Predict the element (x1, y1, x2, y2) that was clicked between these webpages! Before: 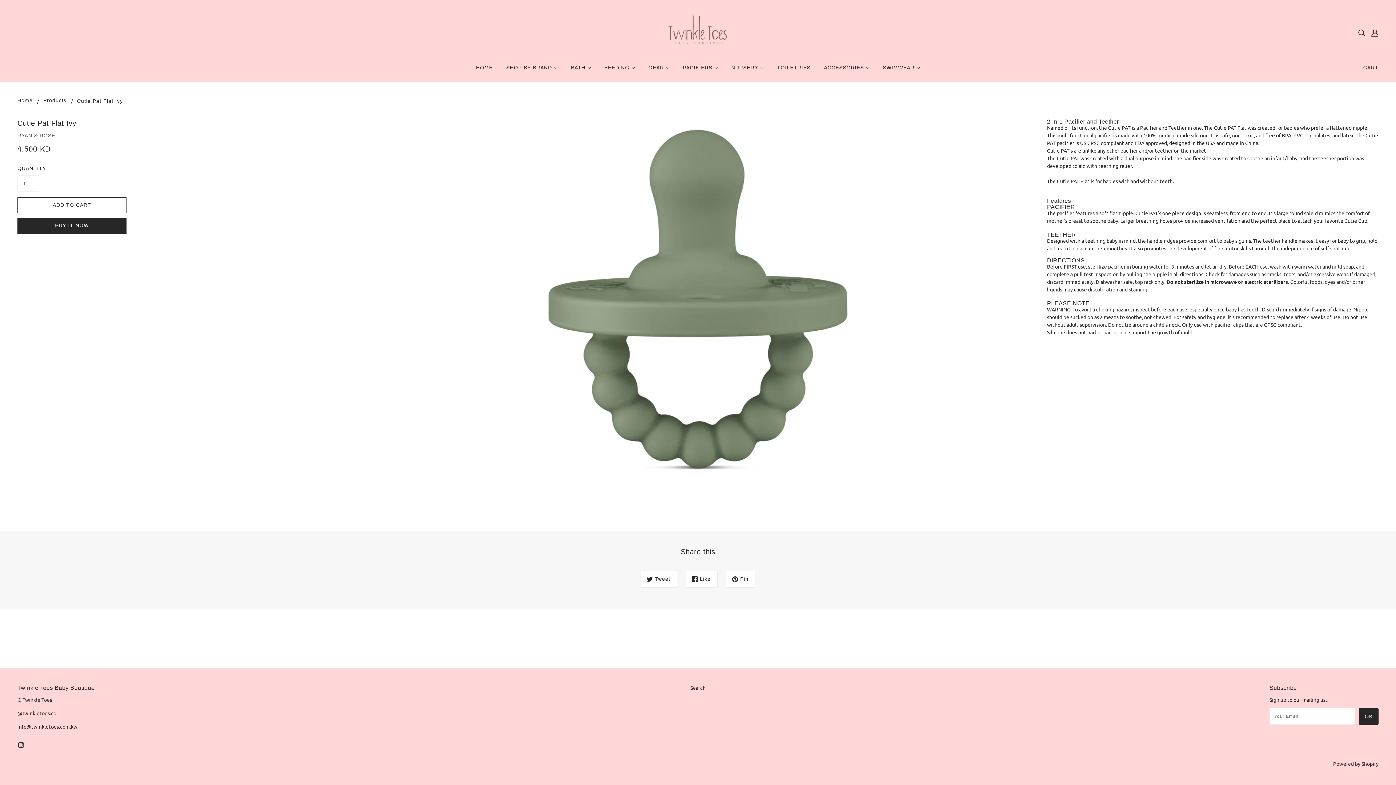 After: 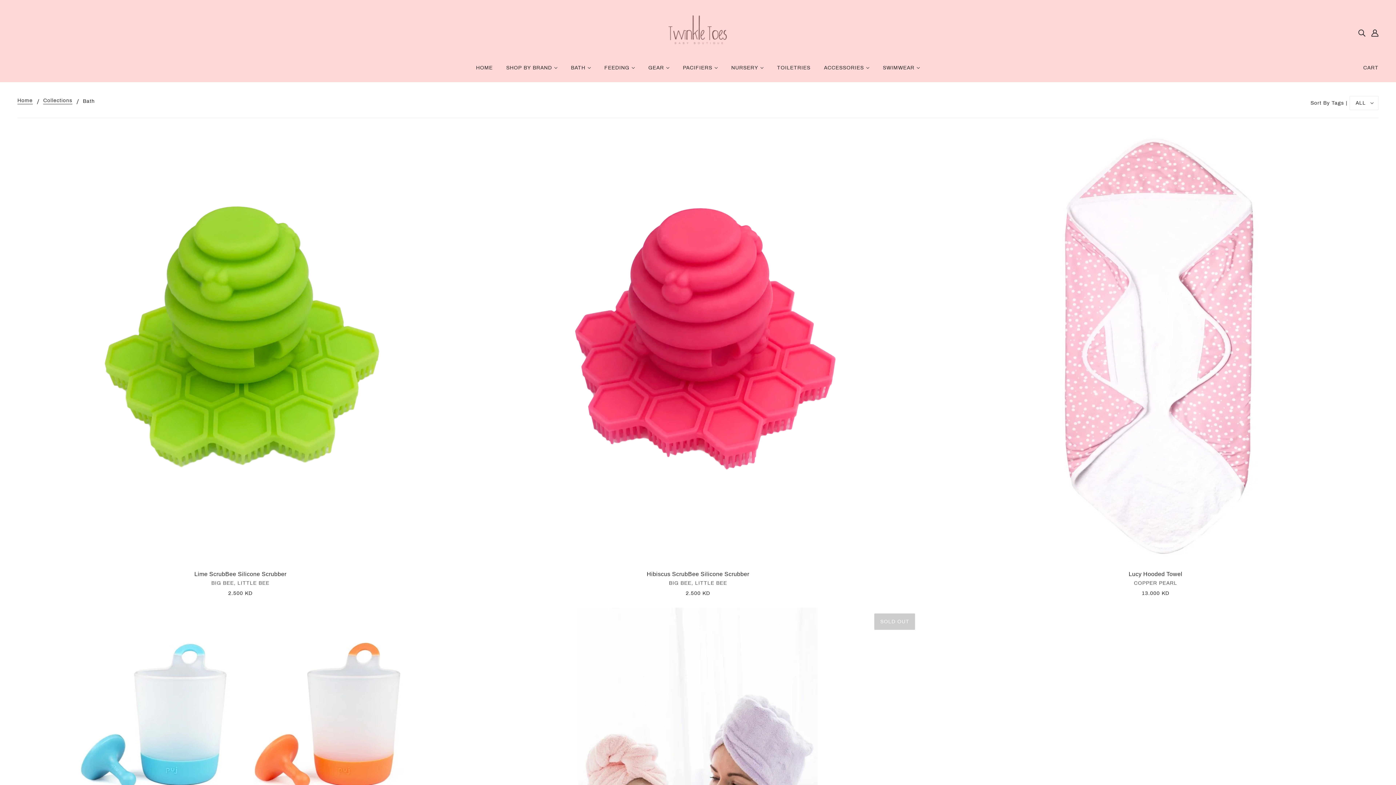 Action: bbox: (565, 59, 596, 82) label: BATH 